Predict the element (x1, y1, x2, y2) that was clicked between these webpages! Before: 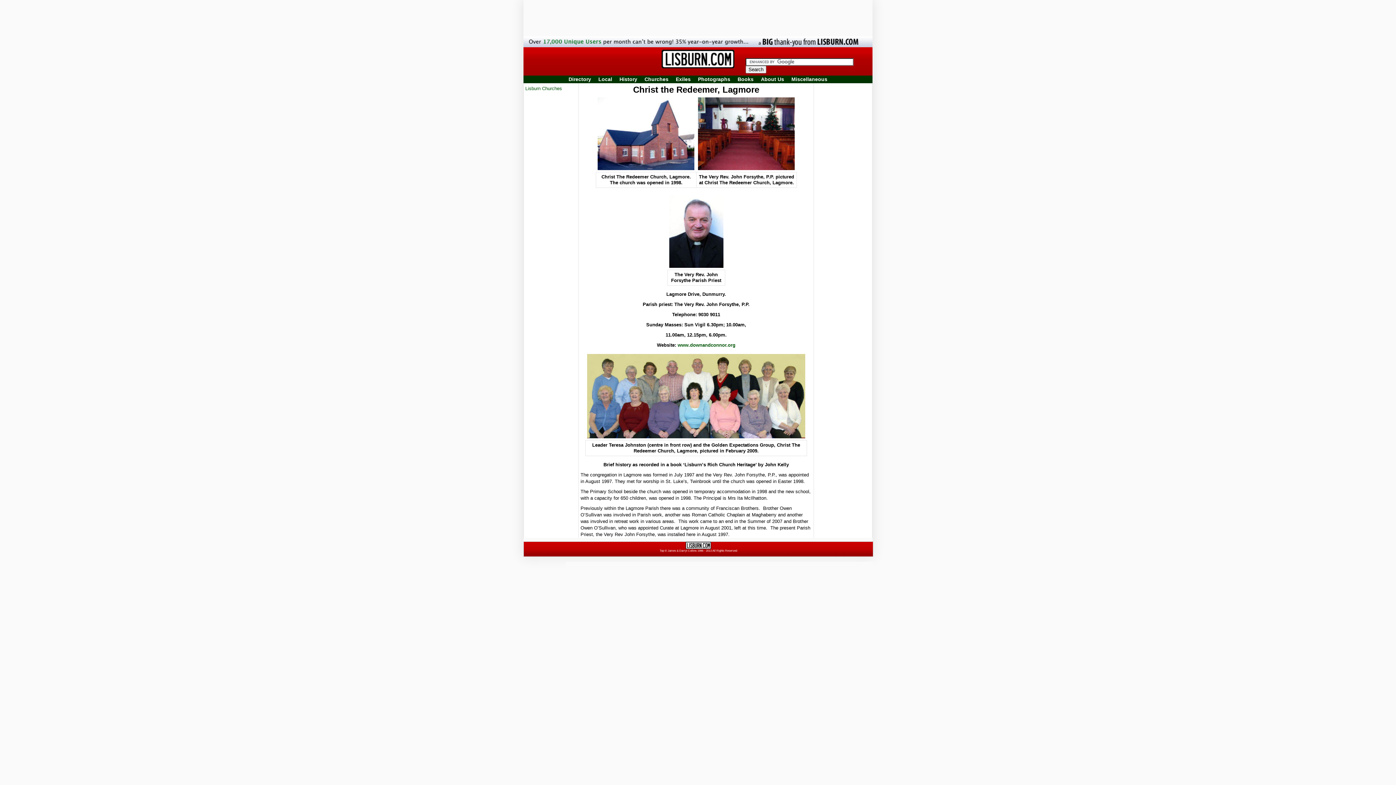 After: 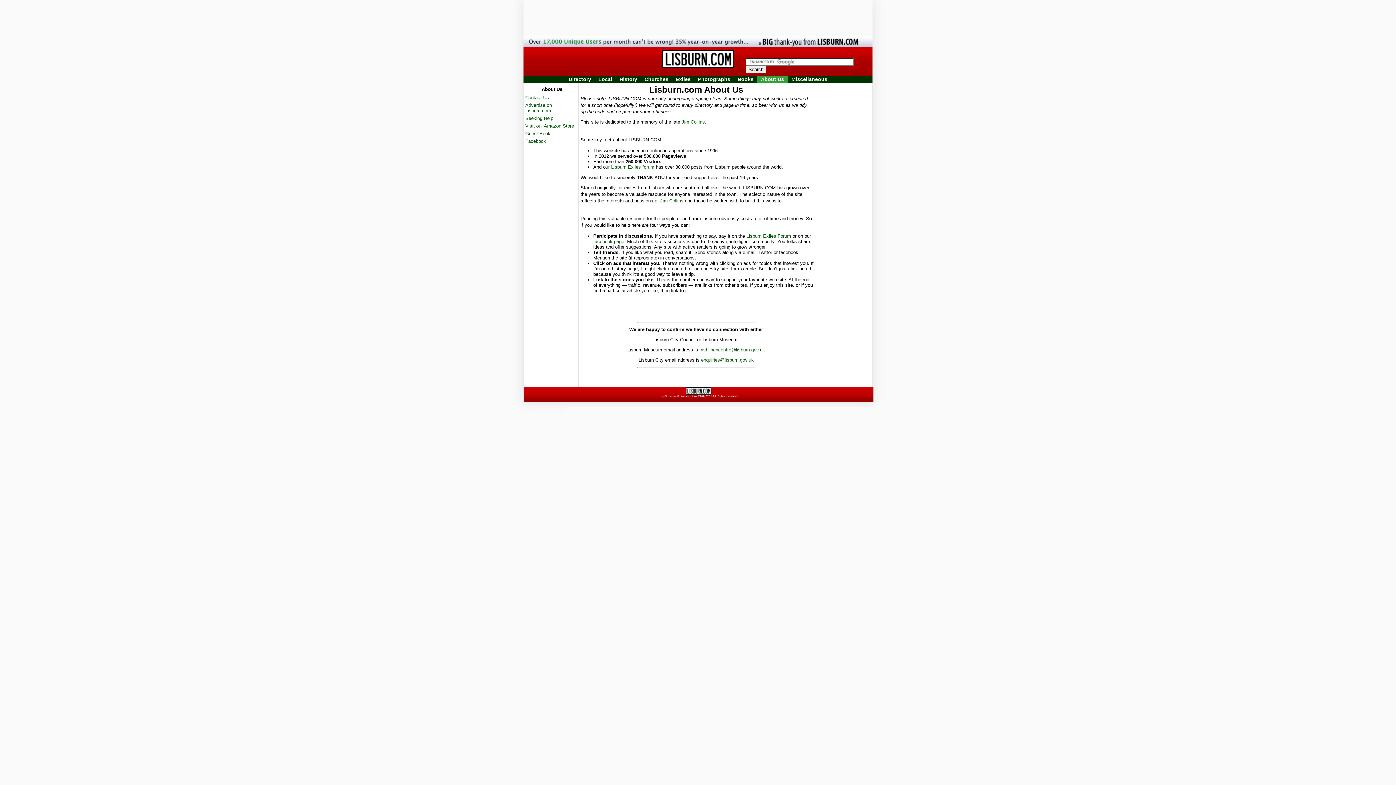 Action: label: About Us bbox: (757, 75, 788, 83)